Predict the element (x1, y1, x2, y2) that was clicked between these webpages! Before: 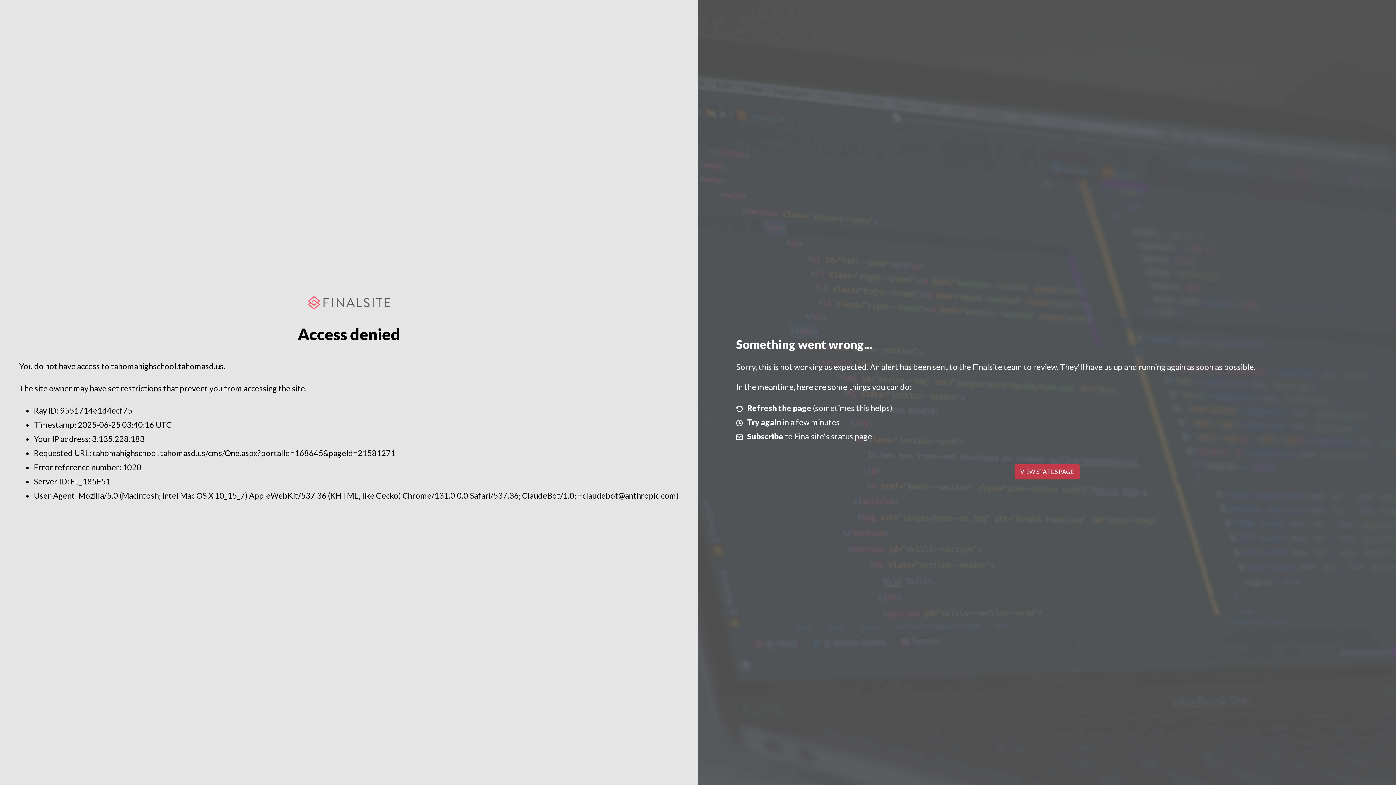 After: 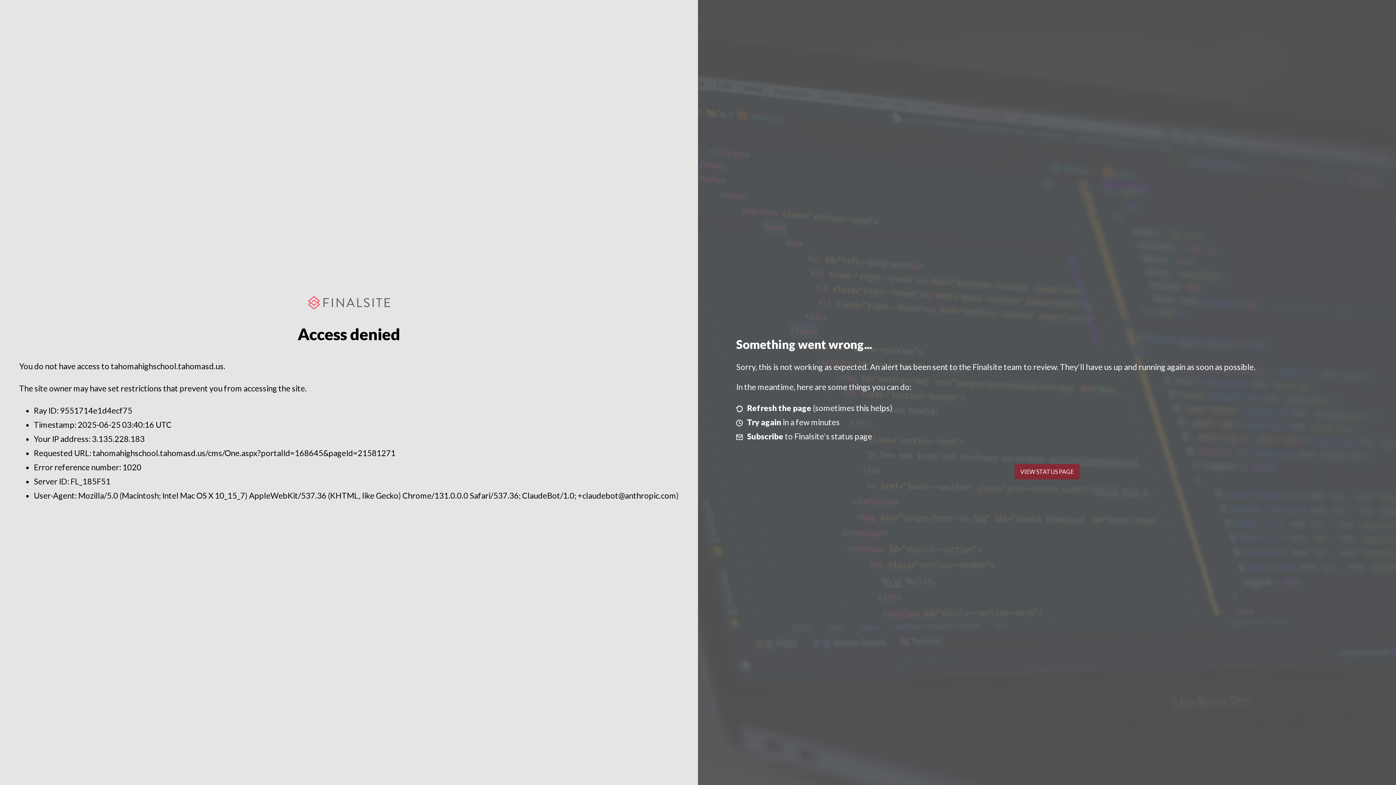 Action: label: VIEW STATUS PAGE bbox: (1014, 464, 1079, 479)